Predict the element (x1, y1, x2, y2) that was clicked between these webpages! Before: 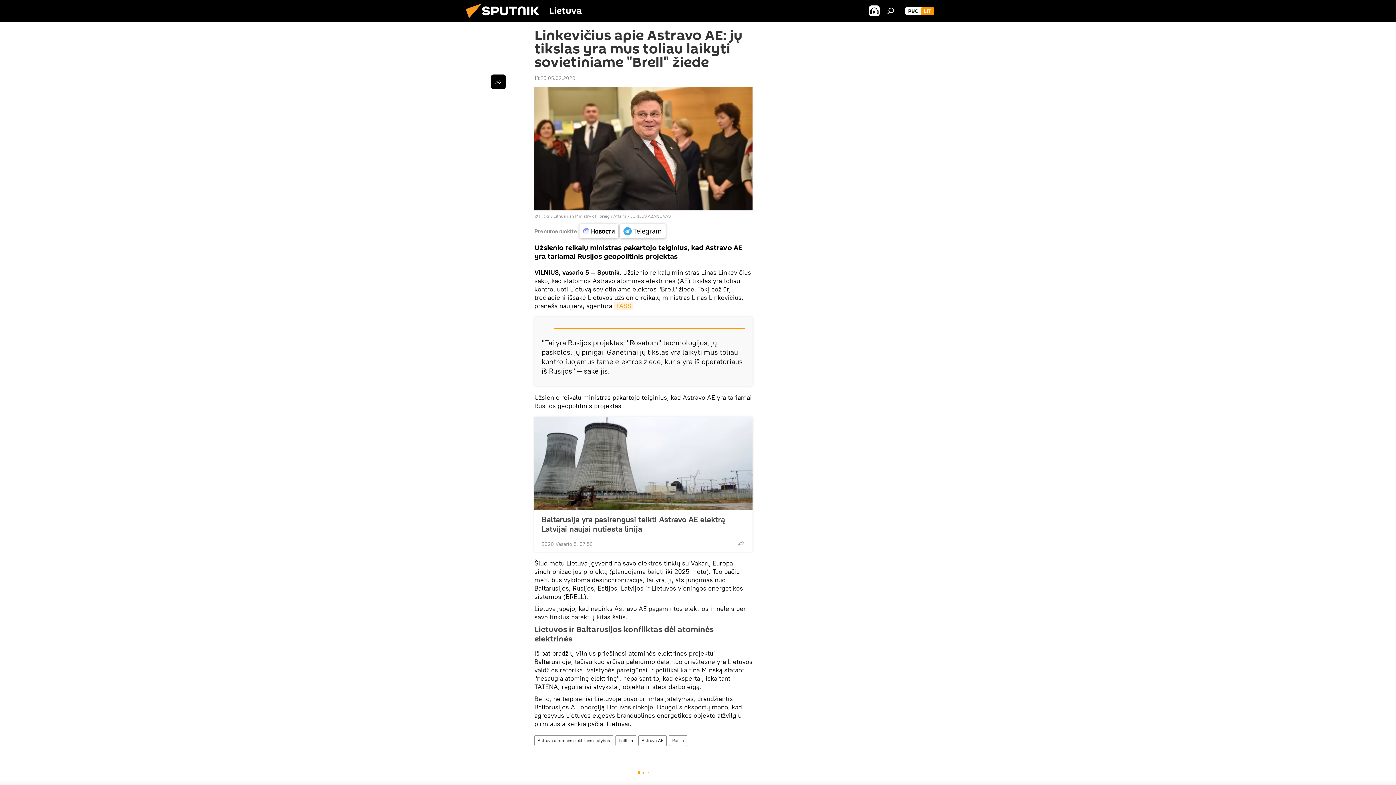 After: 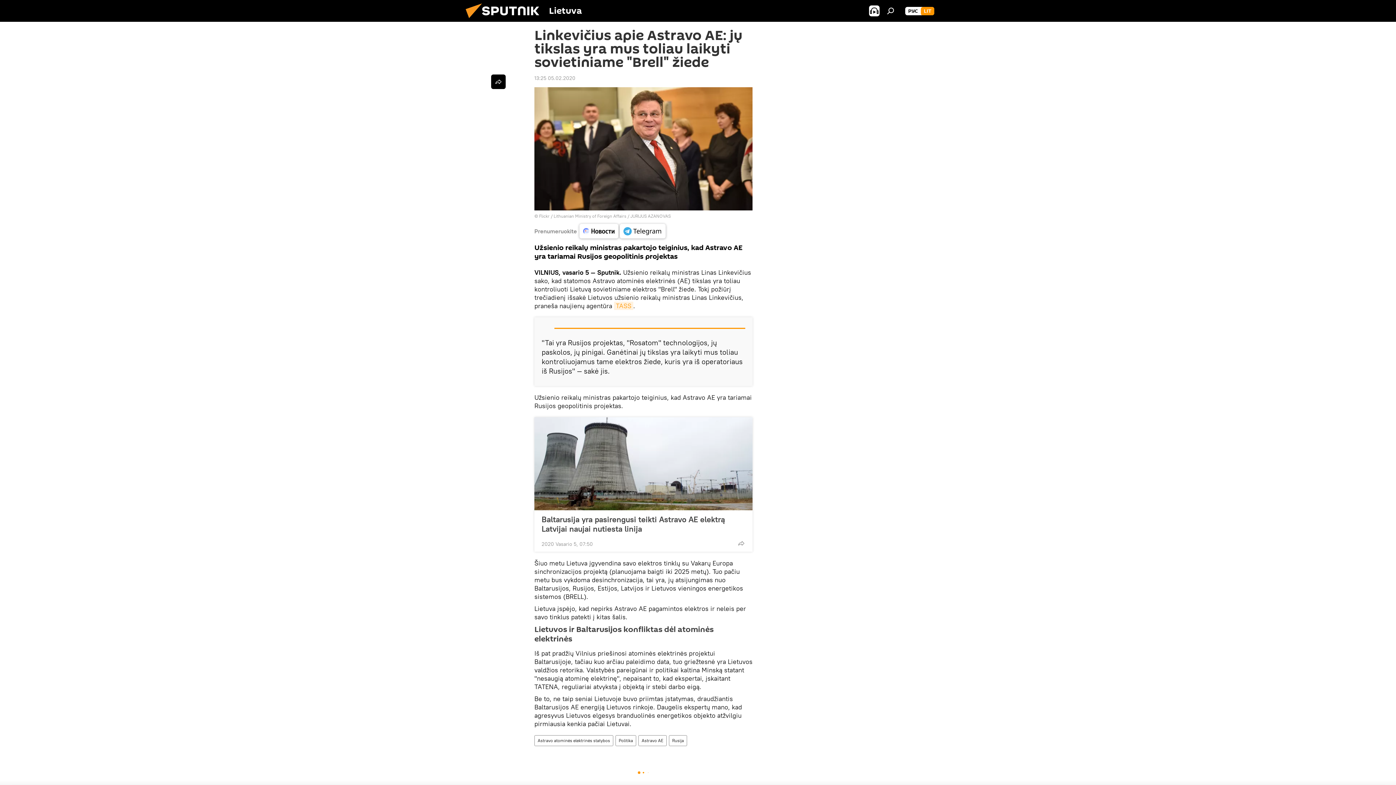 Action: bbox: (579, 224, 618, 238)